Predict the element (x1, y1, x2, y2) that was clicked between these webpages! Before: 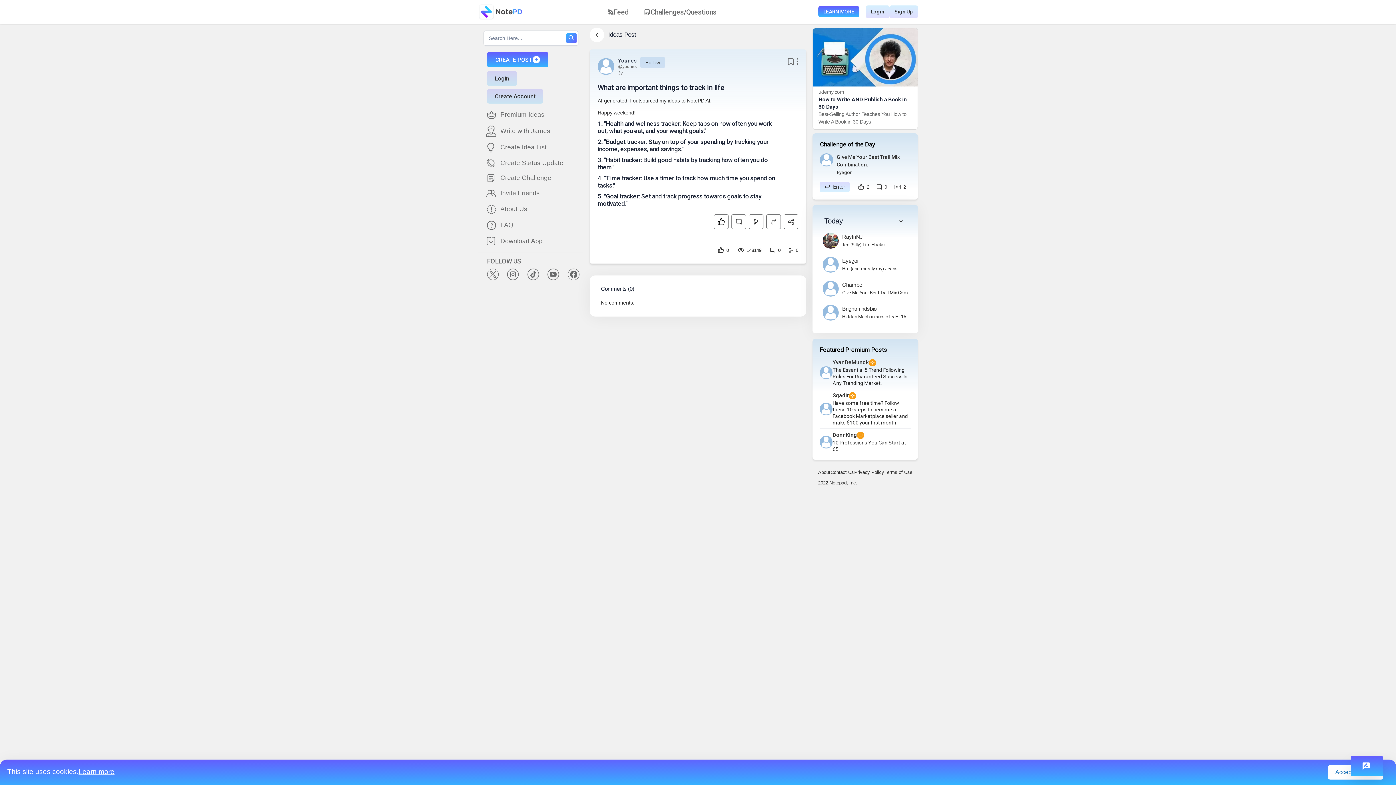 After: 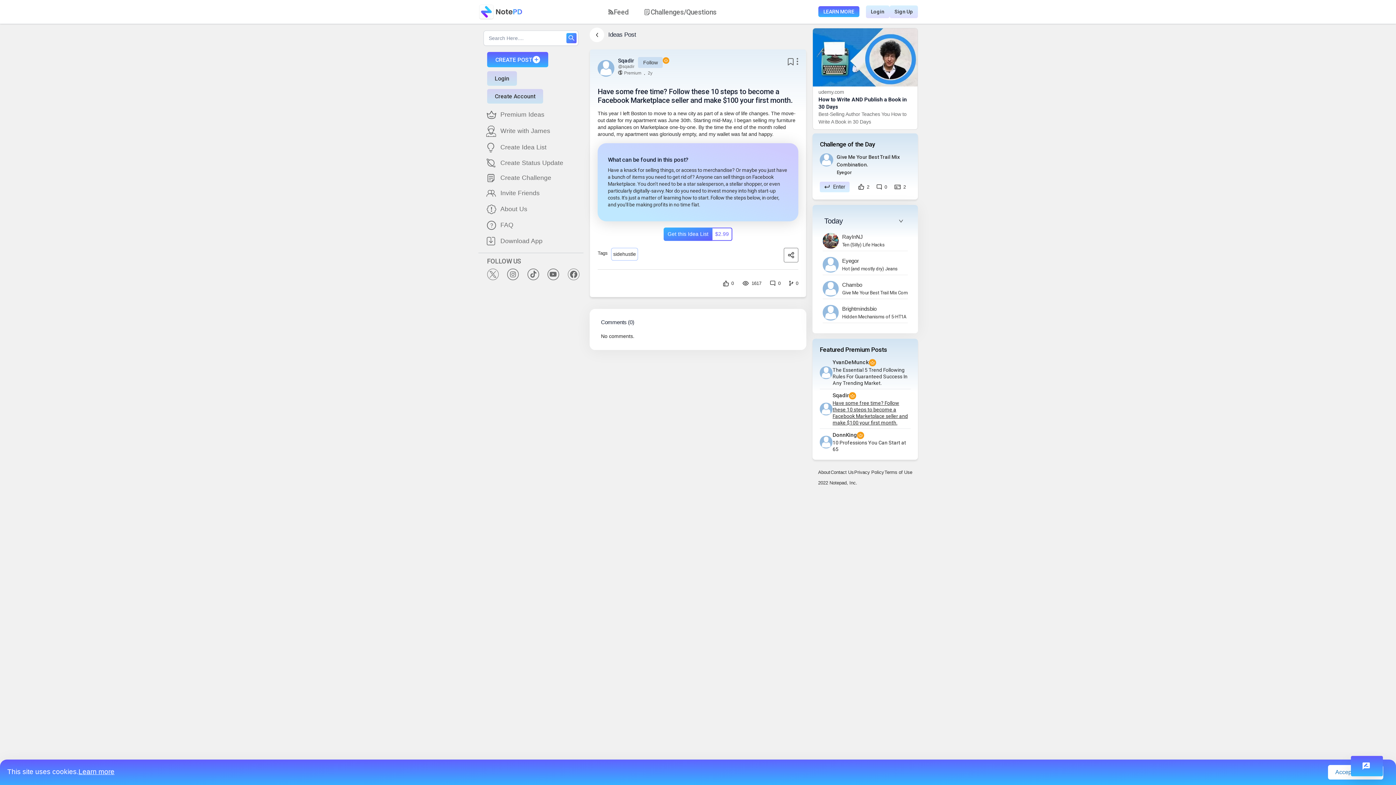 Action: bbox: (832, 400, 910, 426) label: Have some free time? Follow these 10 steps to become a Facebook Marketplace seller and make $100 your first month.